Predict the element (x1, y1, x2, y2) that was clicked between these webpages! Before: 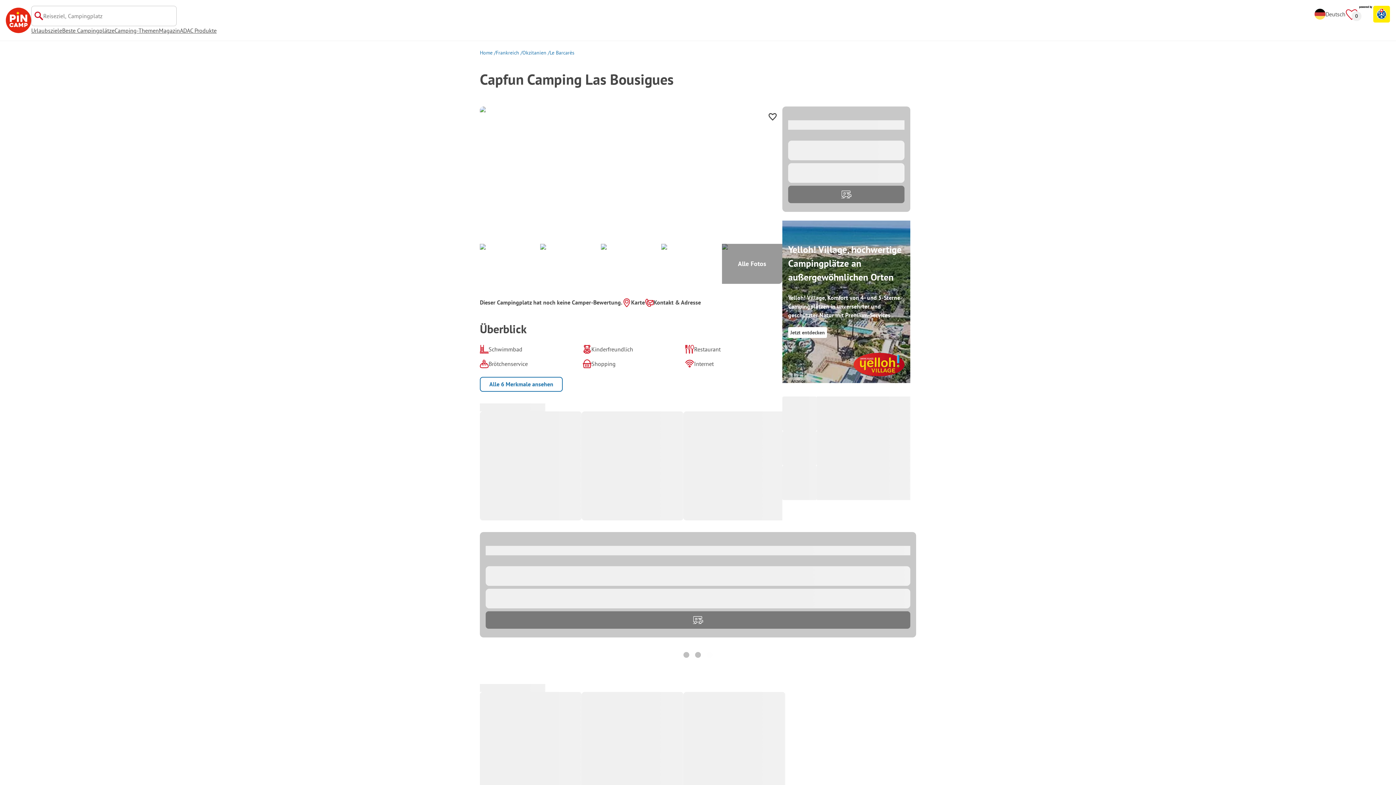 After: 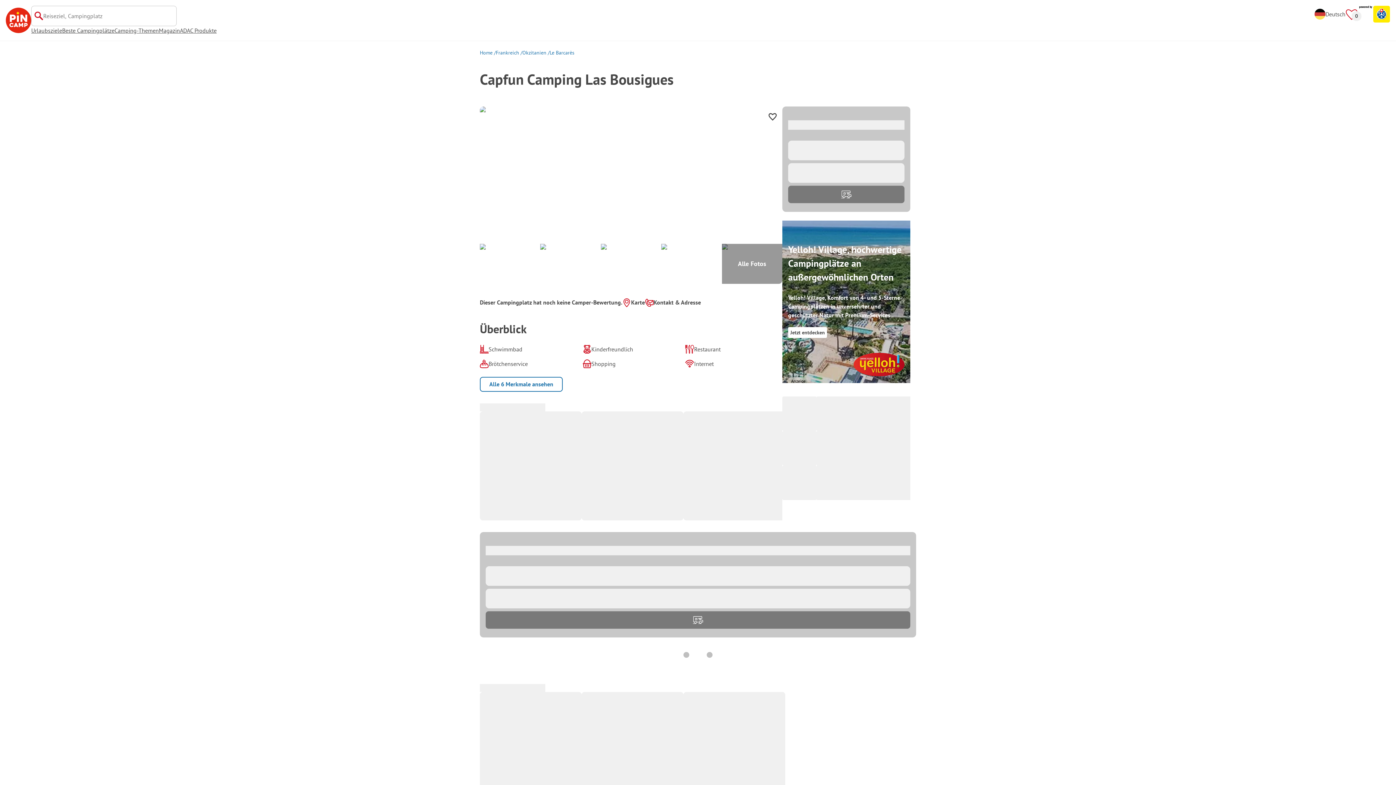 Action: label: Yelloh! Village, hochwertige Campingplätze an außergewöhnlichen Orten

Yelloh! Village, Komfort von 4- und 5-Sterne-Campingplätzen in unversehrter und geschützter Natur mit Premium-Services

Jetzt entdecken bbox: (782, 220, 910, 383)